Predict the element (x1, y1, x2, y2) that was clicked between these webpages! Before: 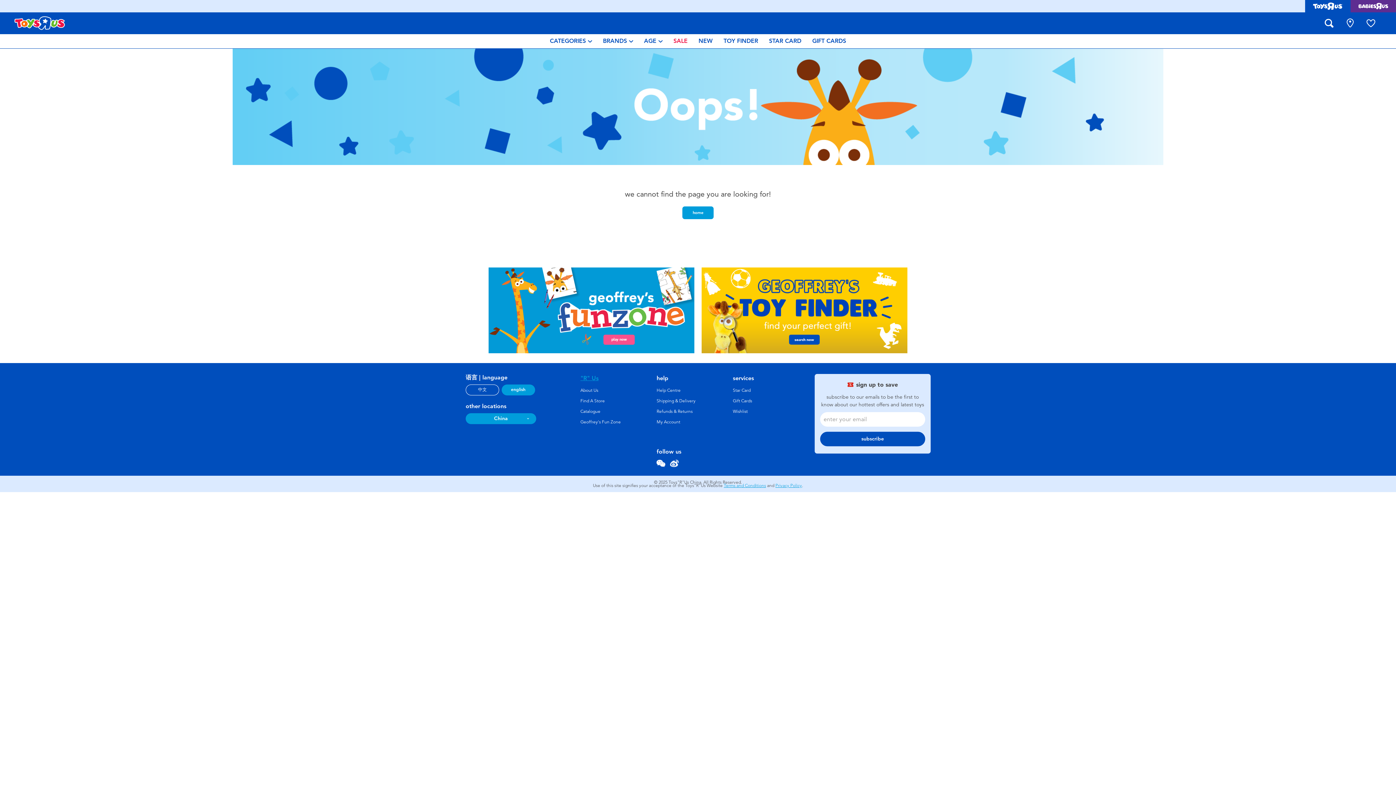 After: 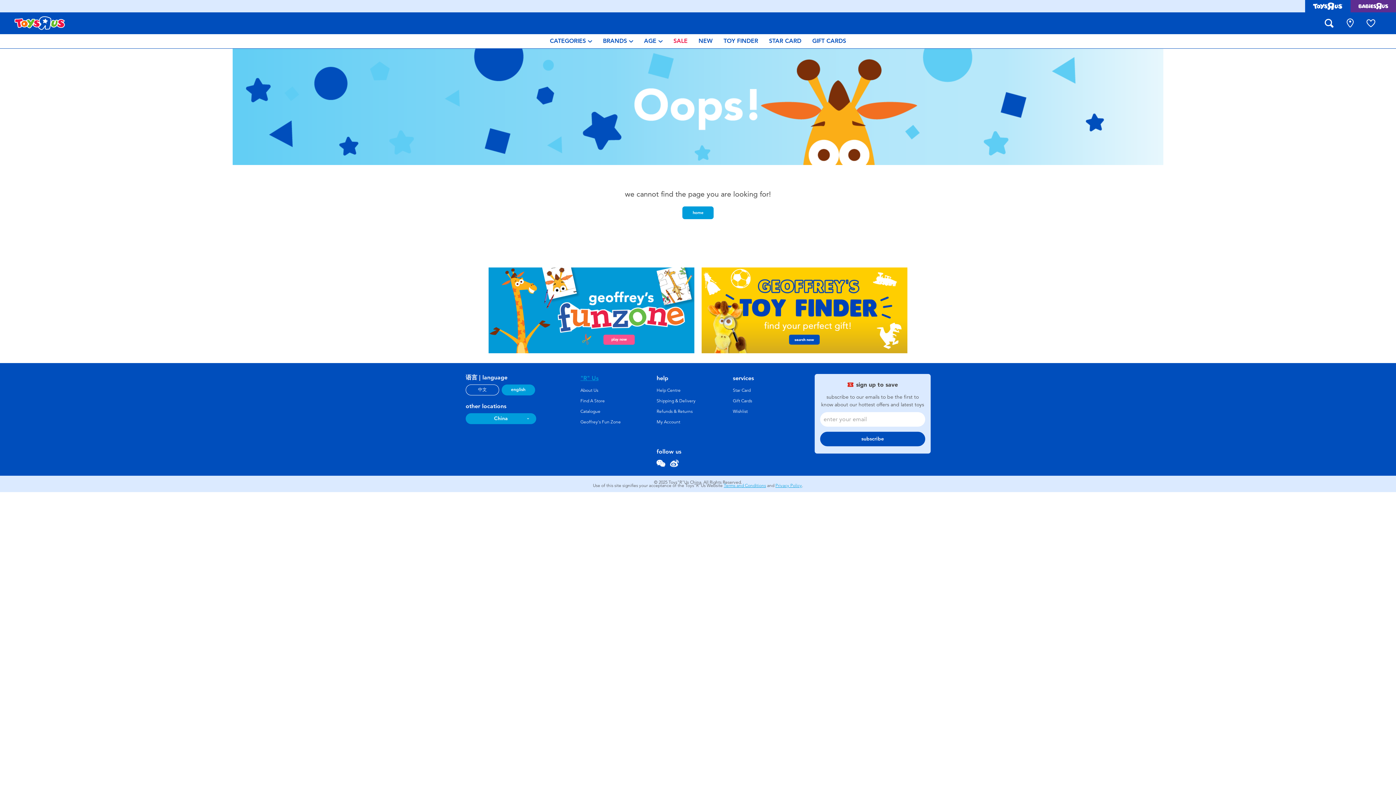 Action: bbox: (810, 453, 931, 475)